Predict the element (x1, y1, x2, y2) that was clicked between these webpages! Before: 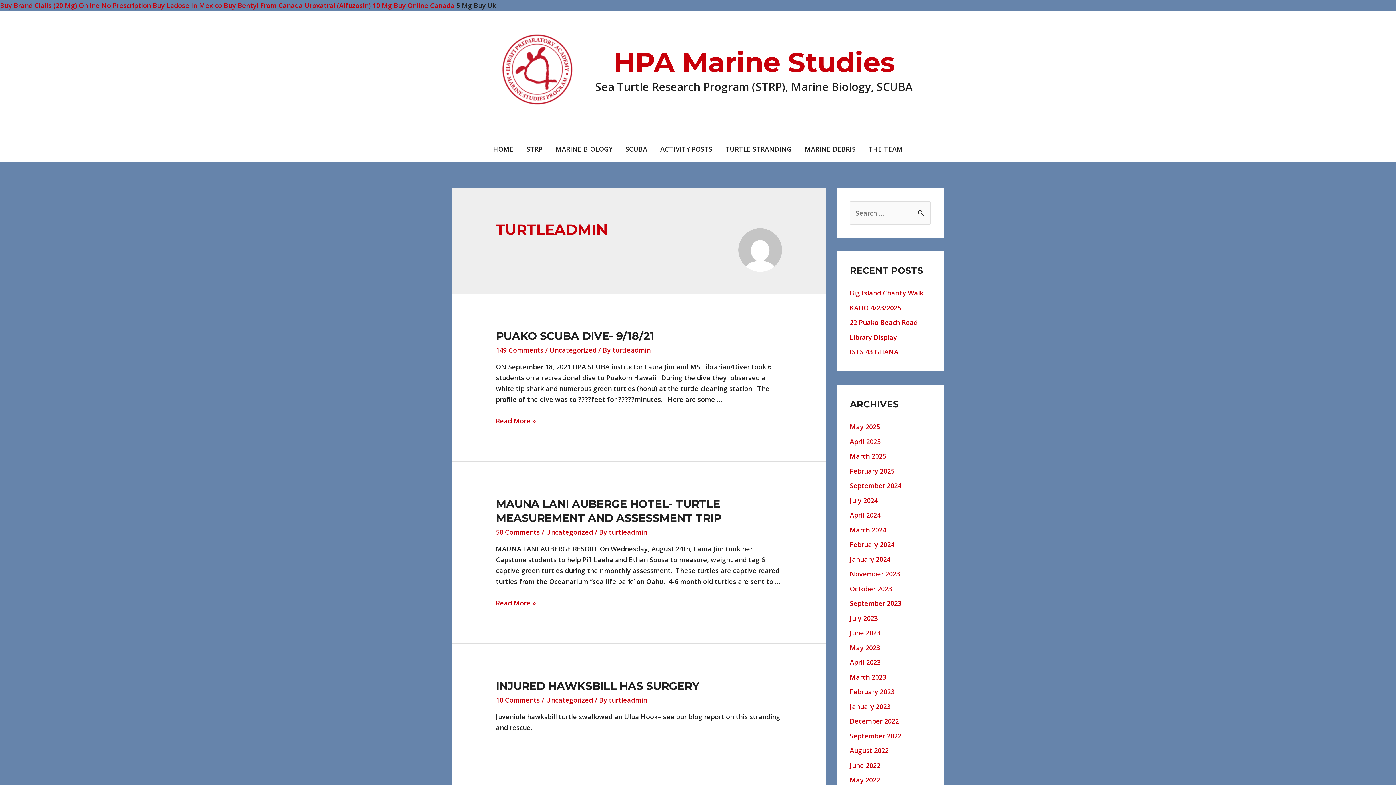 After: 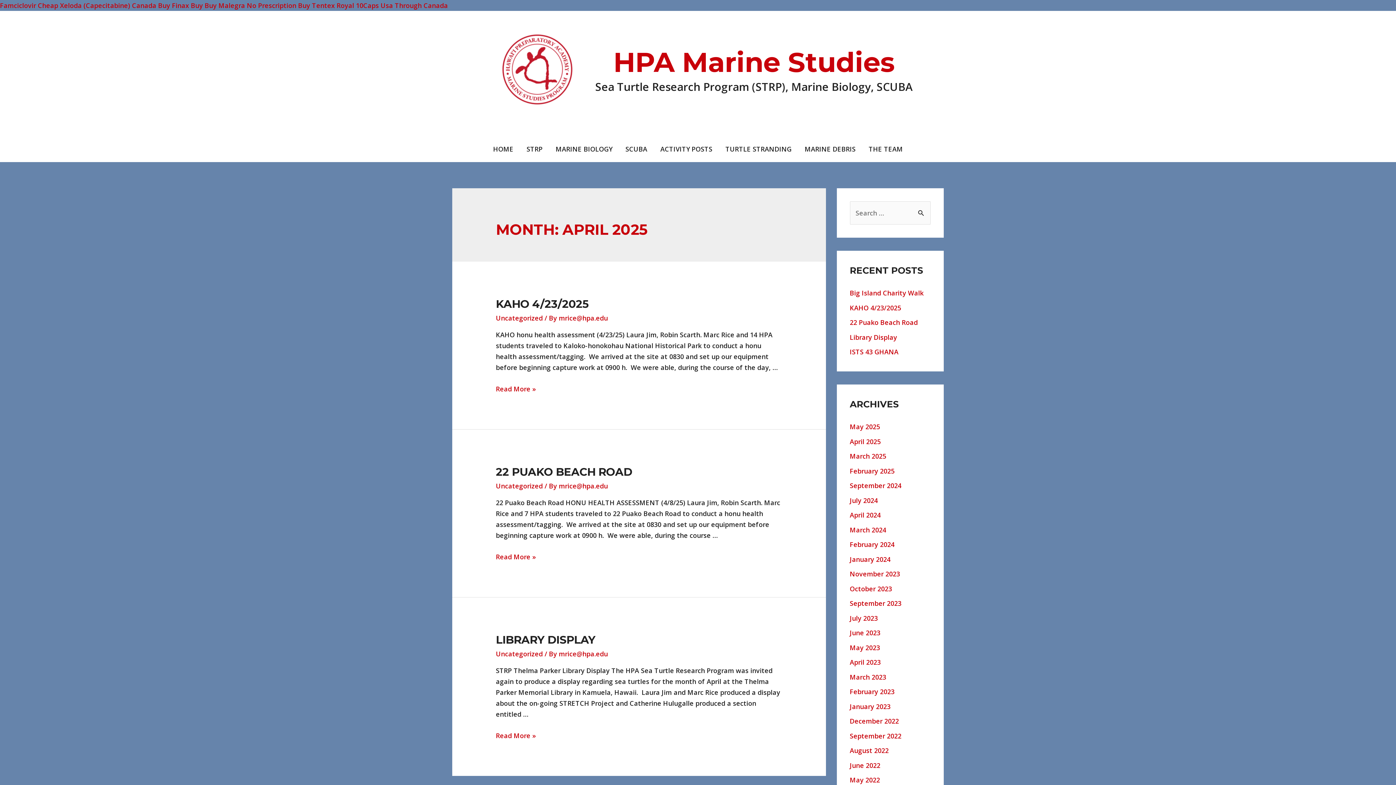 Action: bbox: (850, 437, 880, 446) label: April 2025